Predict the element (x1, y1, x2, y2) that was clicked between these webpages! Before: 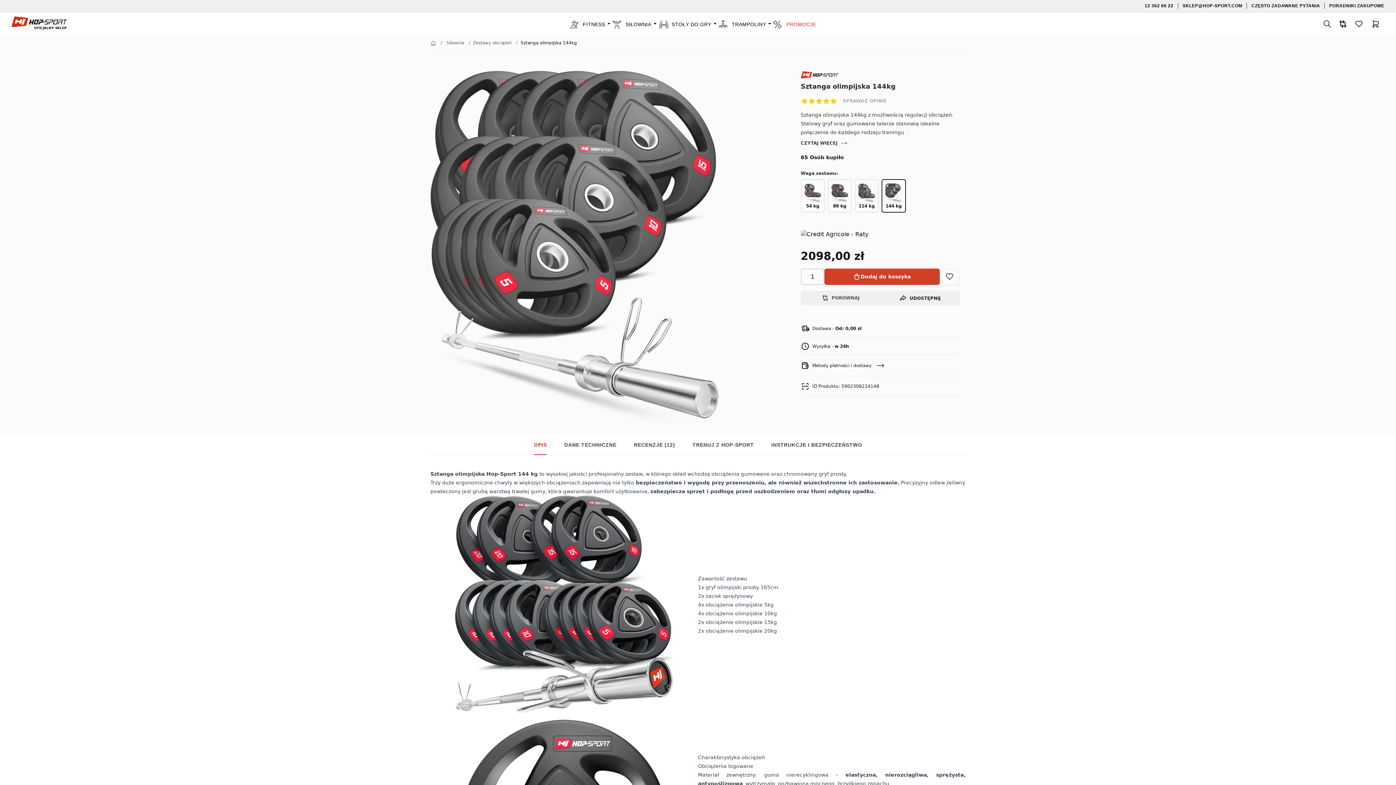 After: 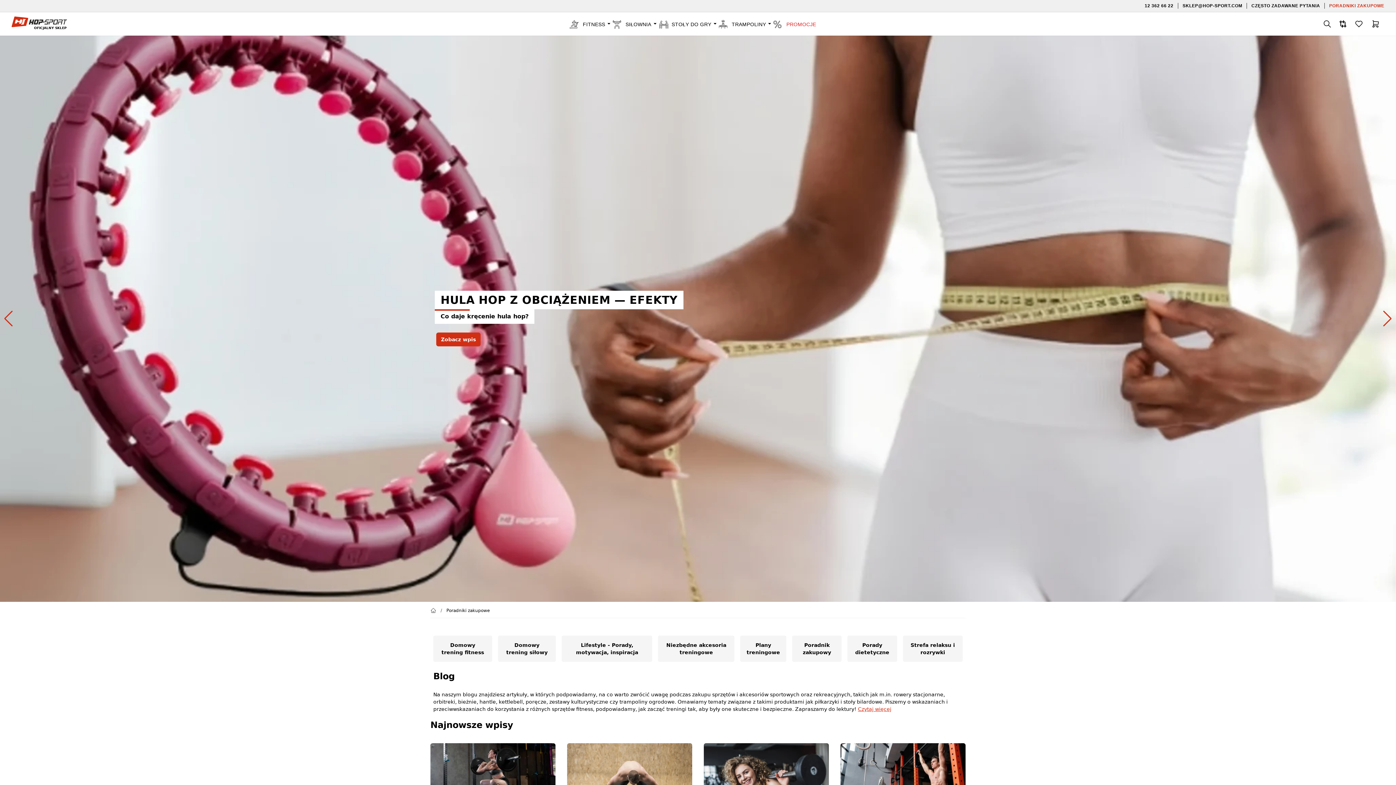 Action: label: PORADNIKI ZAKUPOWE bbox: (1329, 3, 1384, 8)